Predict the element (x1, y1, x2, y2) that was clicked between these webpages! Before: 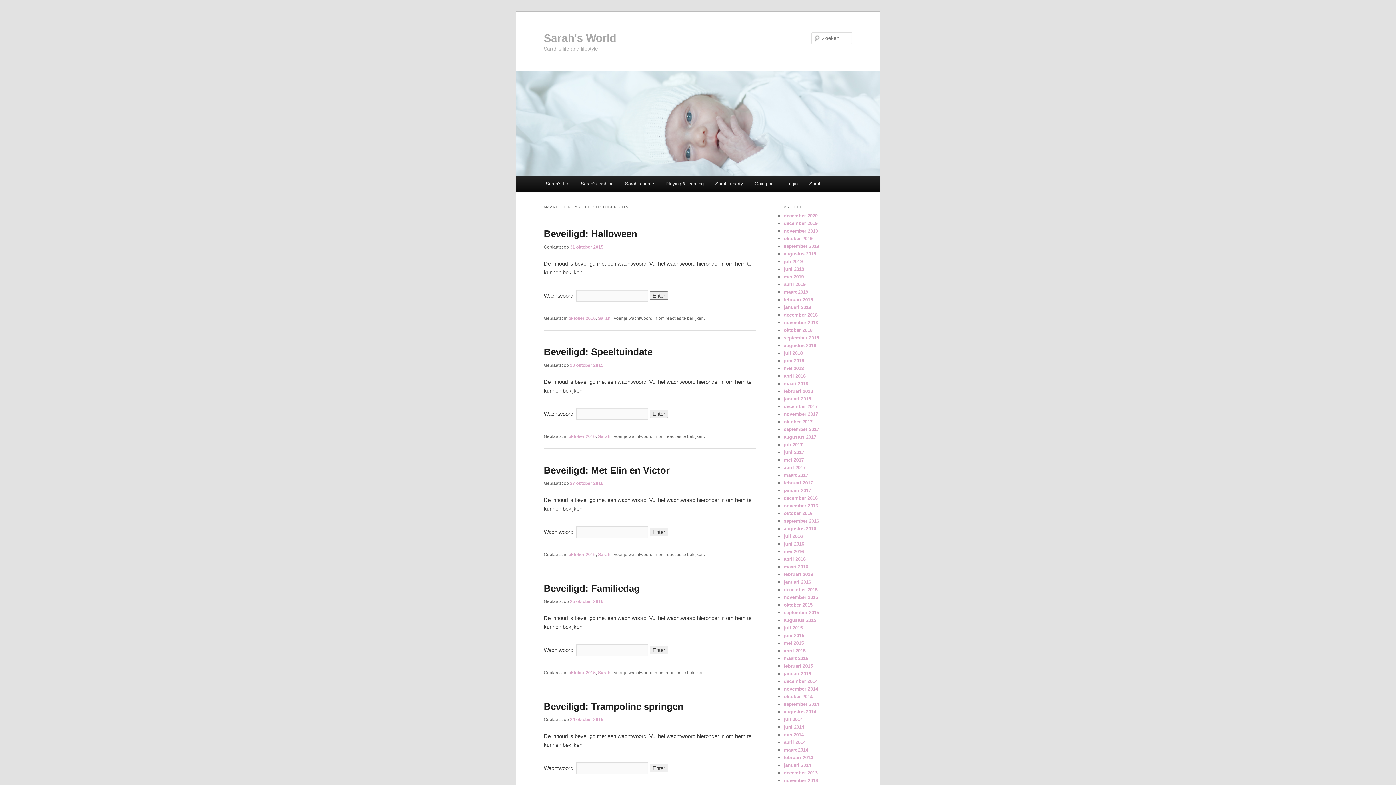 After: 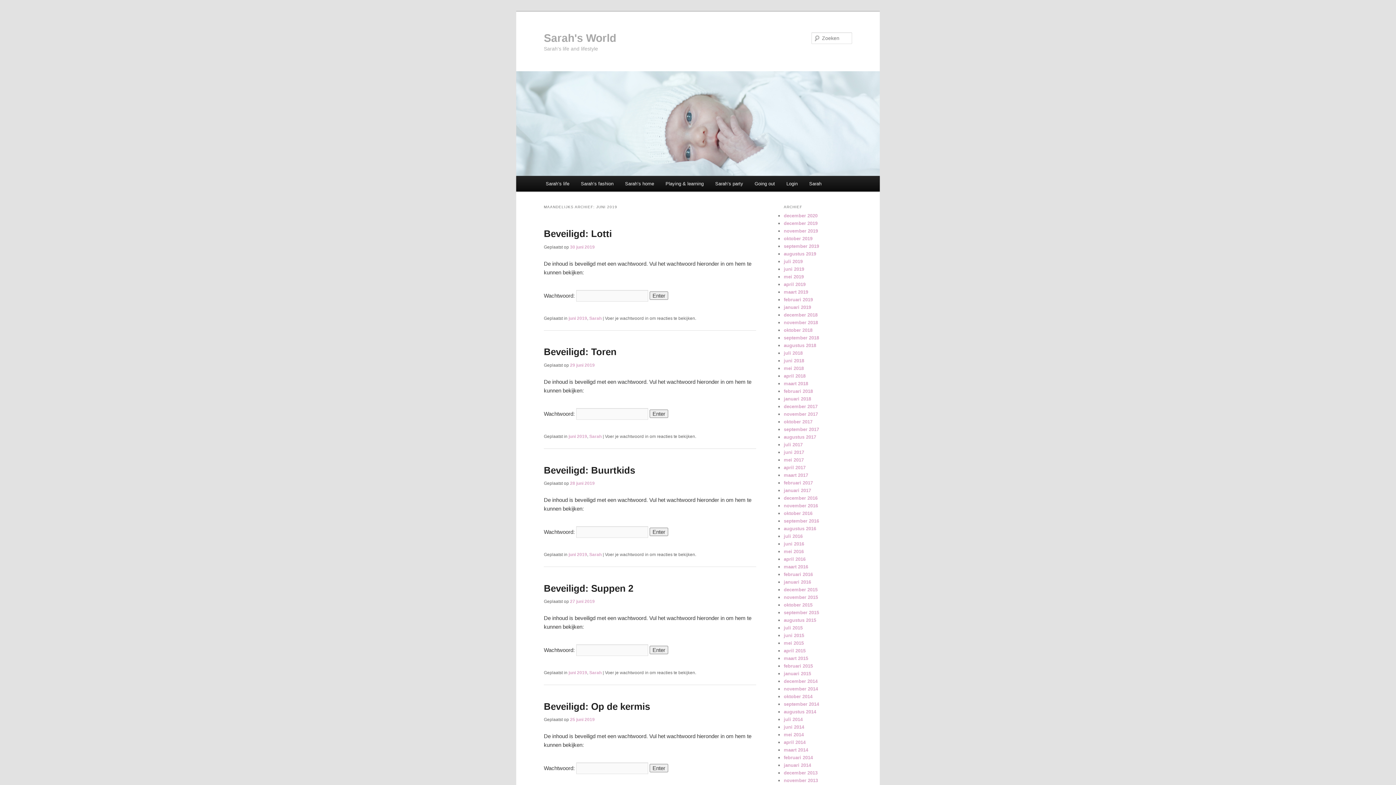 Action: label: juni 2019 bbox: (784, 266, 804, 272)